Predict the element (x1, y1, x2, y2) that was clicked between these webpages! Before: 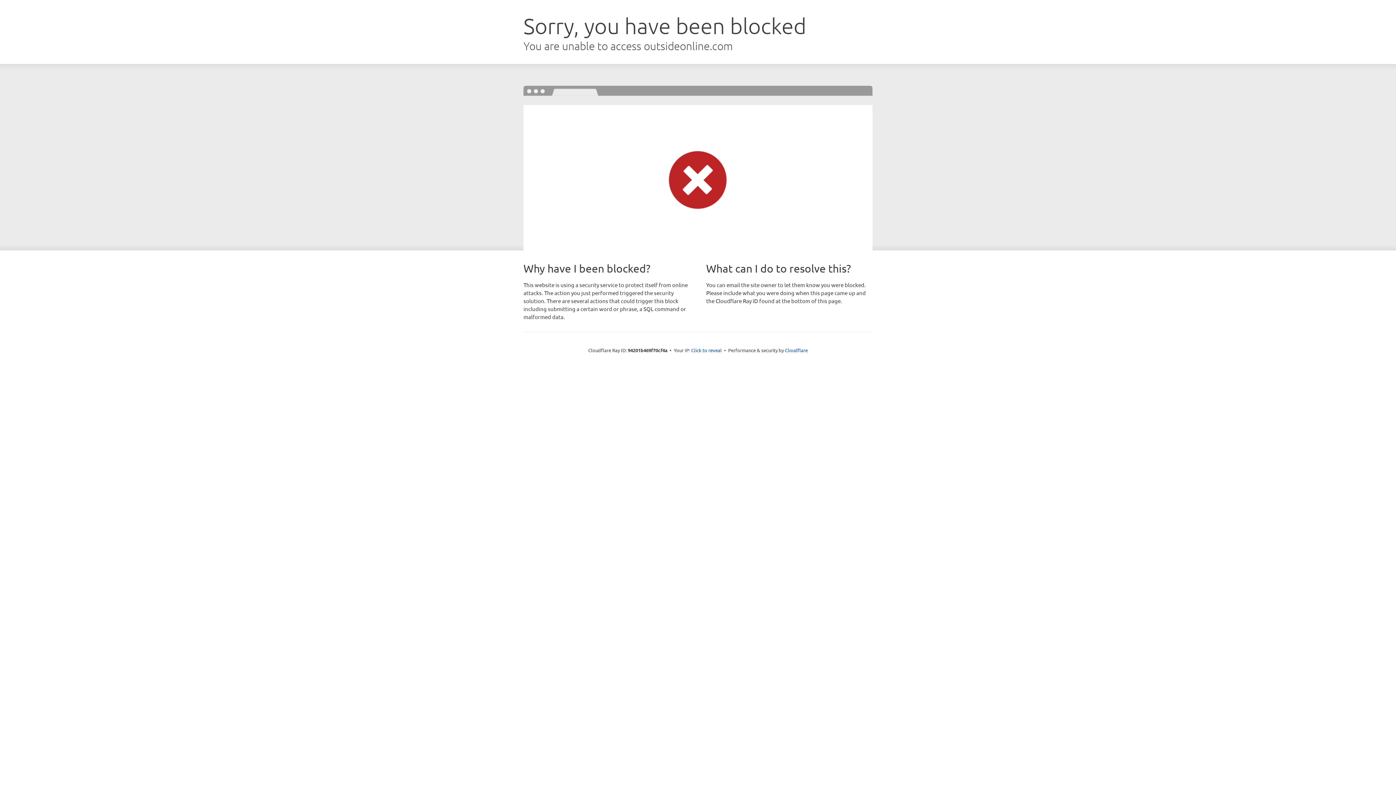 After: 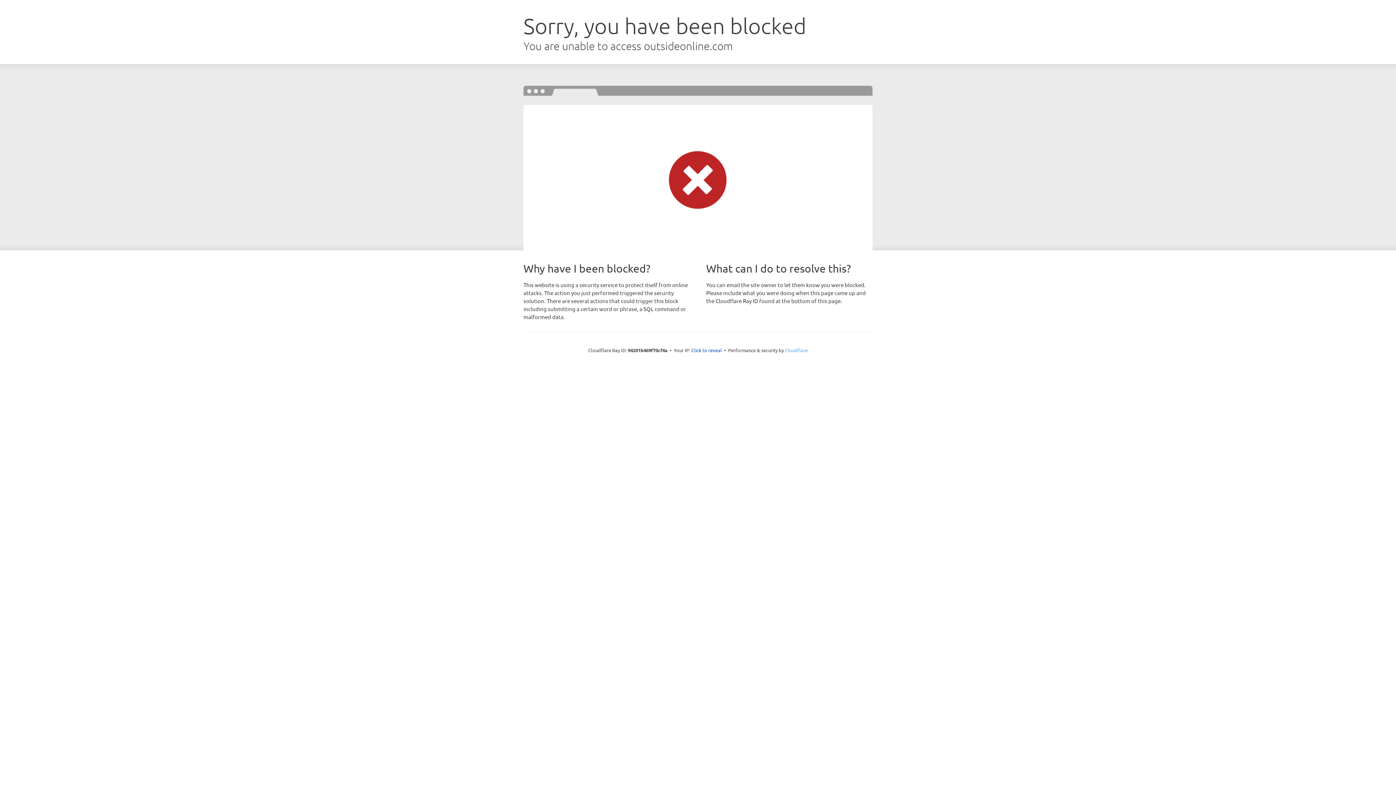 Action: label: Cloudflare bbox: (785, 347, 808, 353)